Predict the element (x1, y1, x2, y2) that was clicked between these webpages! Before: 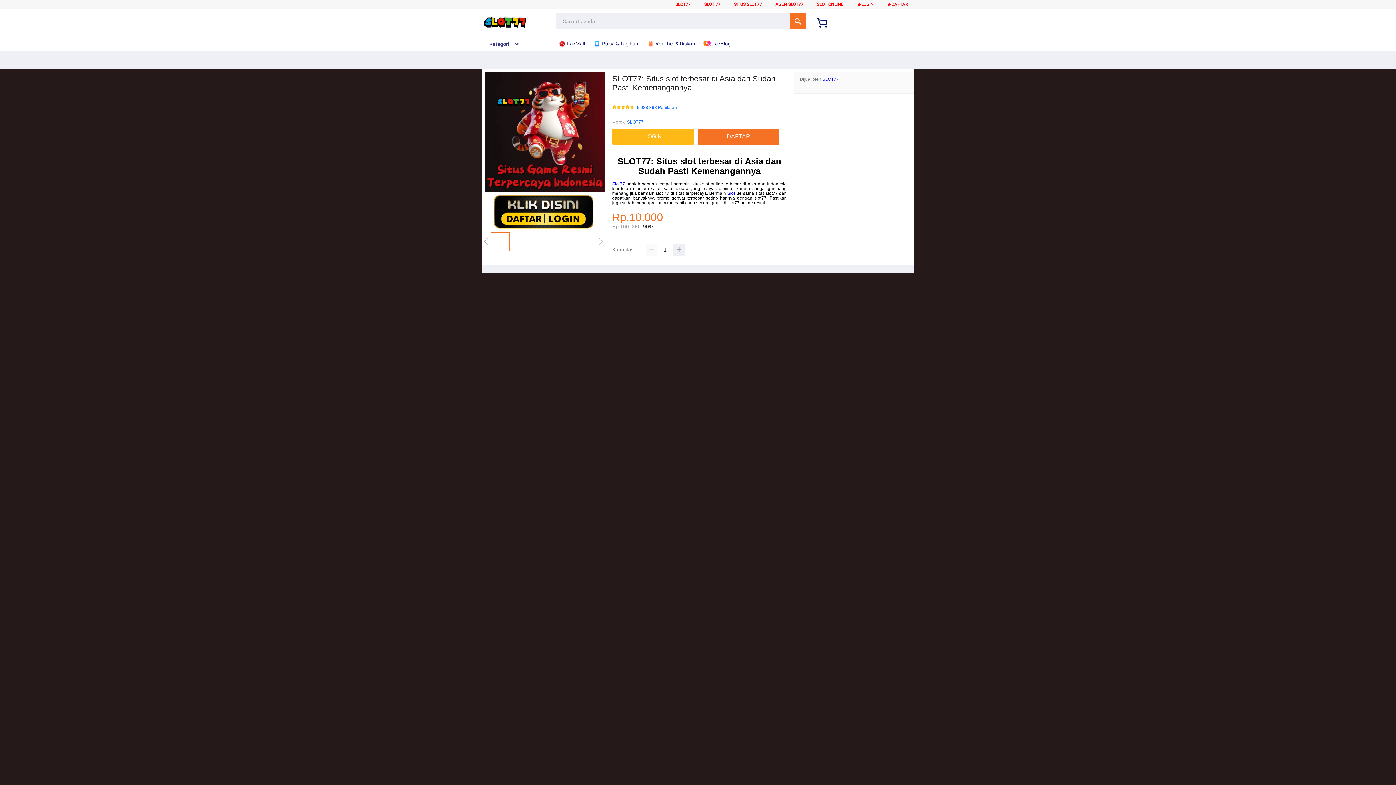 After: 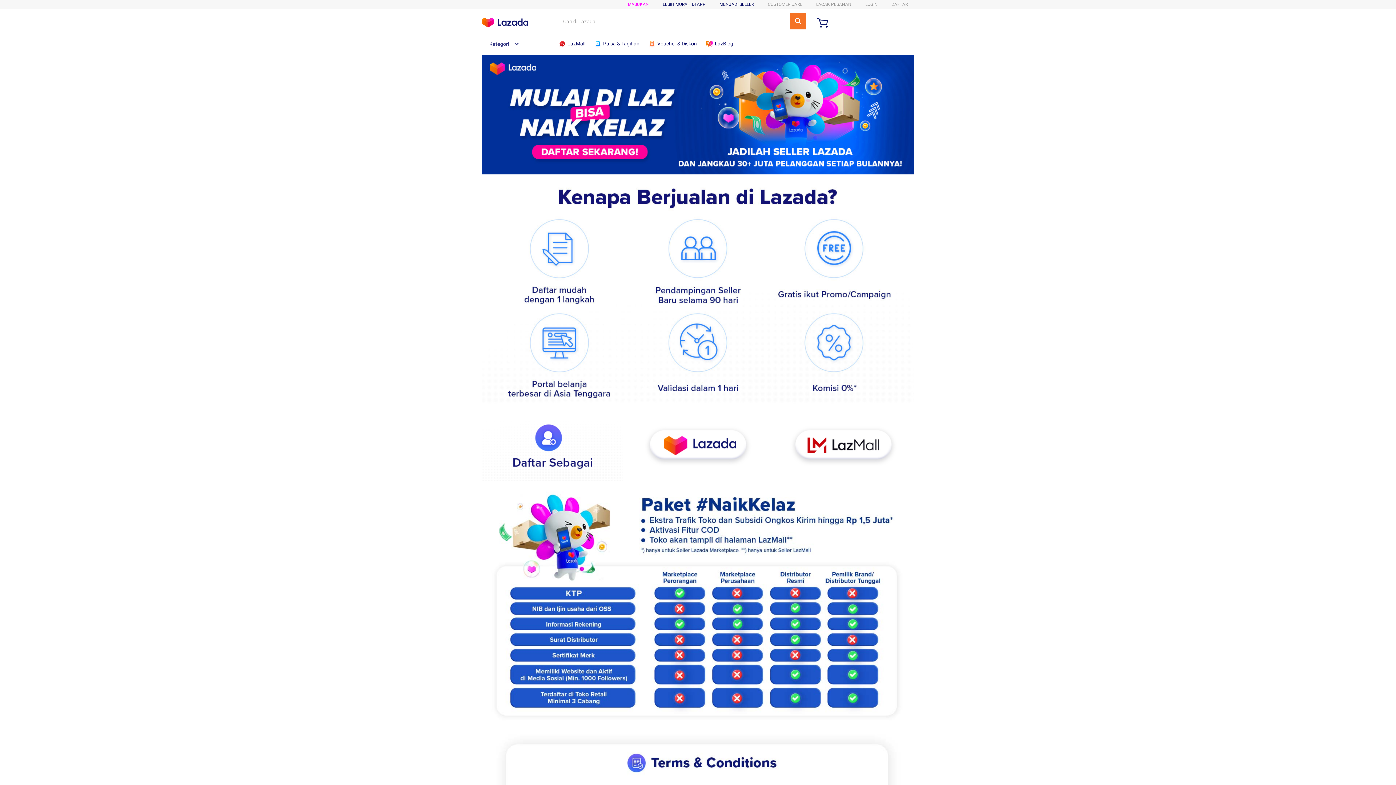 Action: label: SITUS SLOT77 bbox: (734, 1, 762, 6)